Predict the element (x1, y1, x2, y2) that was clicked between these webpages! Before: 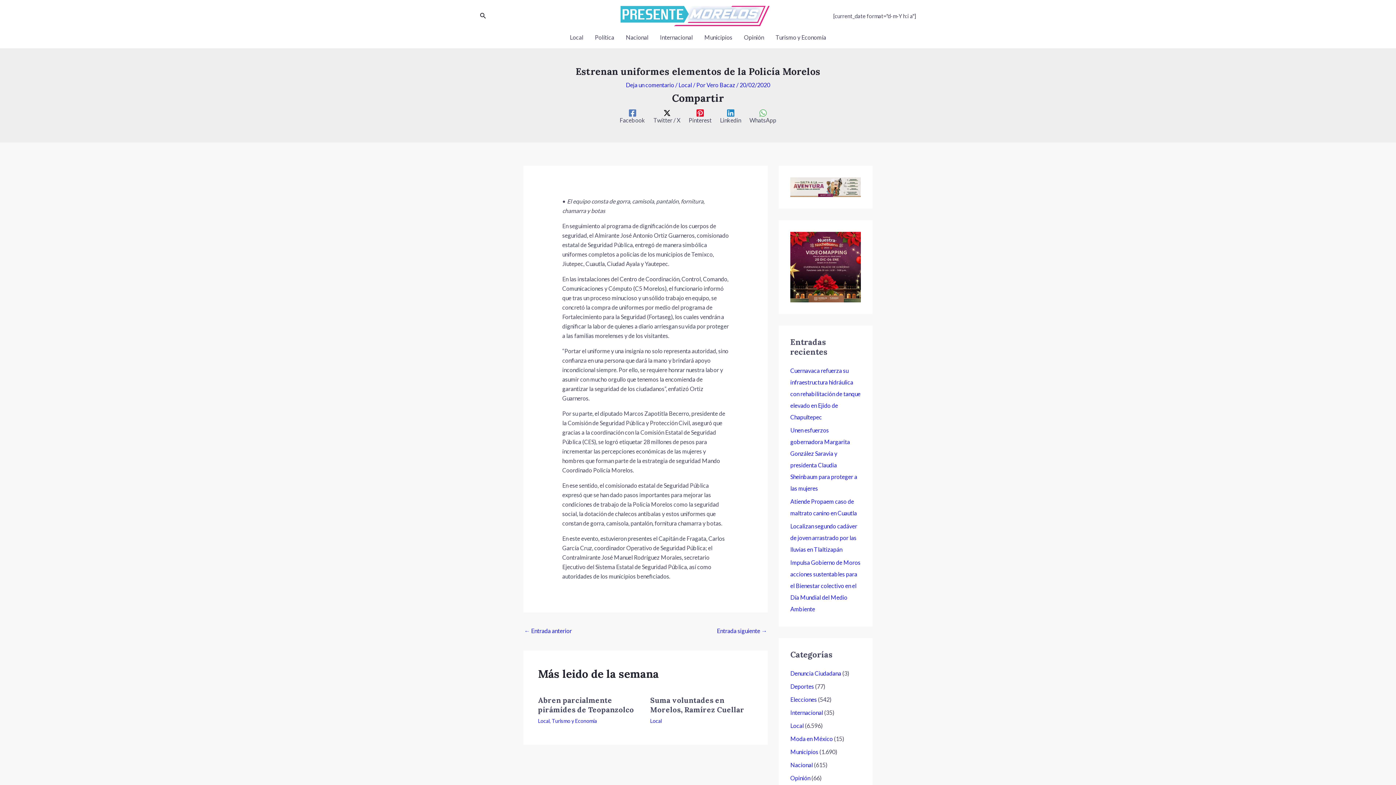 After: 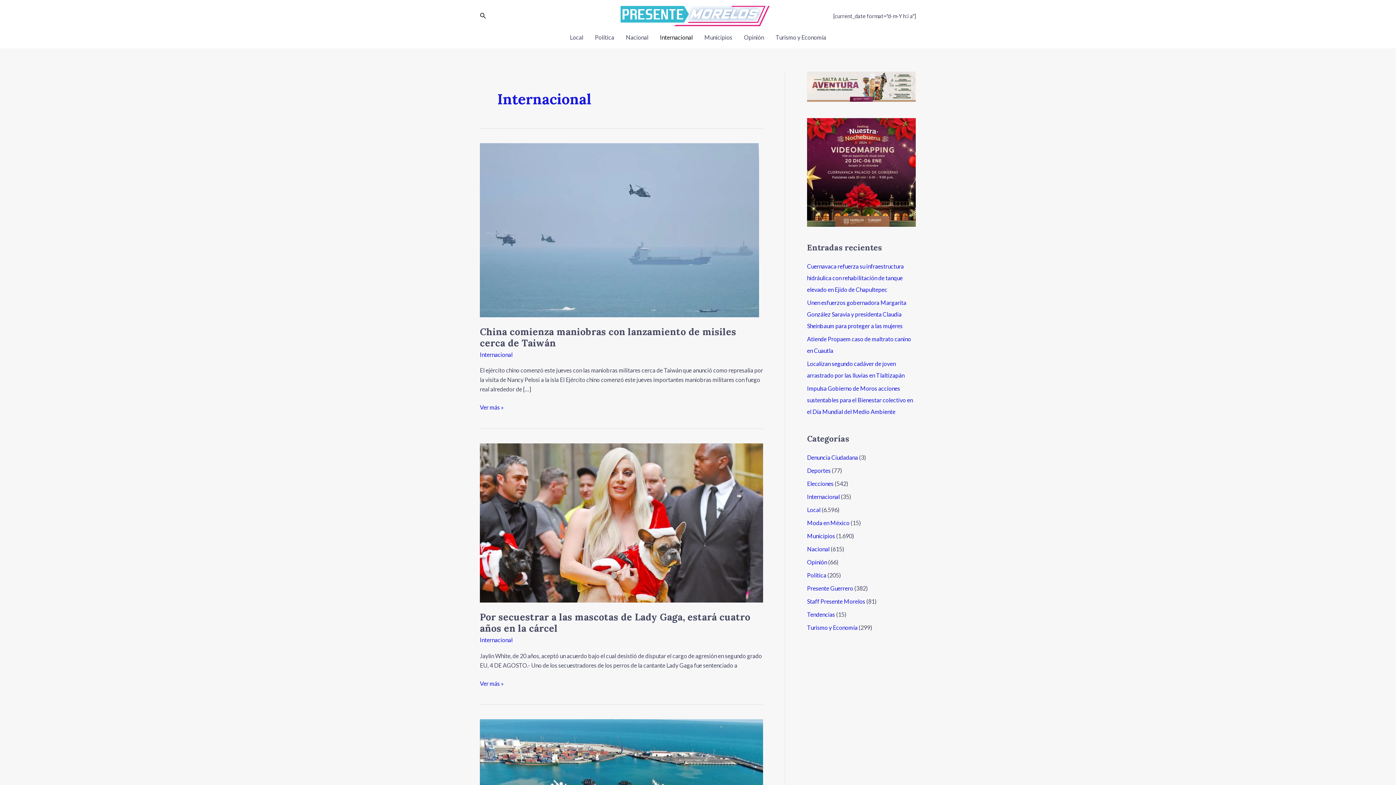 Action: label: Internacional bbox: (790, 709, 823, 716)